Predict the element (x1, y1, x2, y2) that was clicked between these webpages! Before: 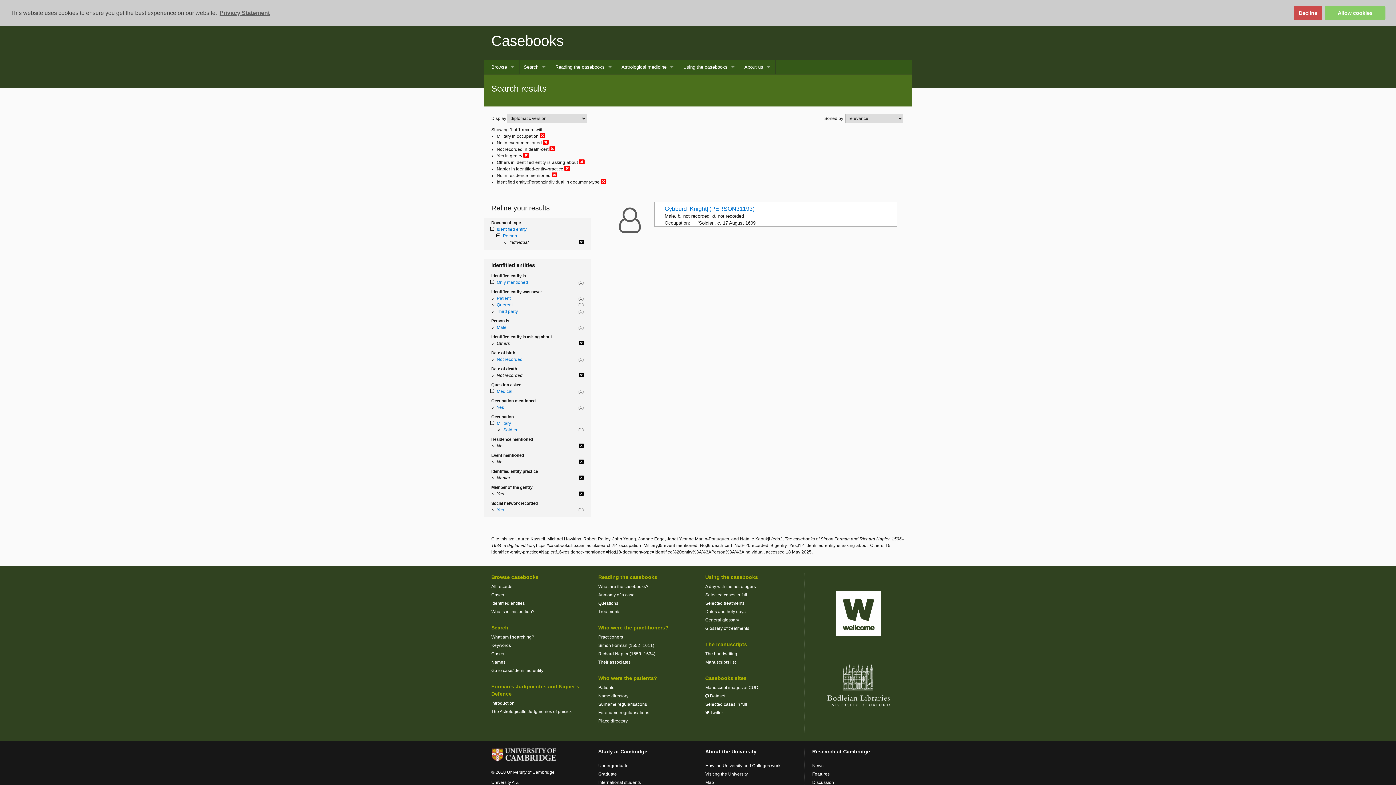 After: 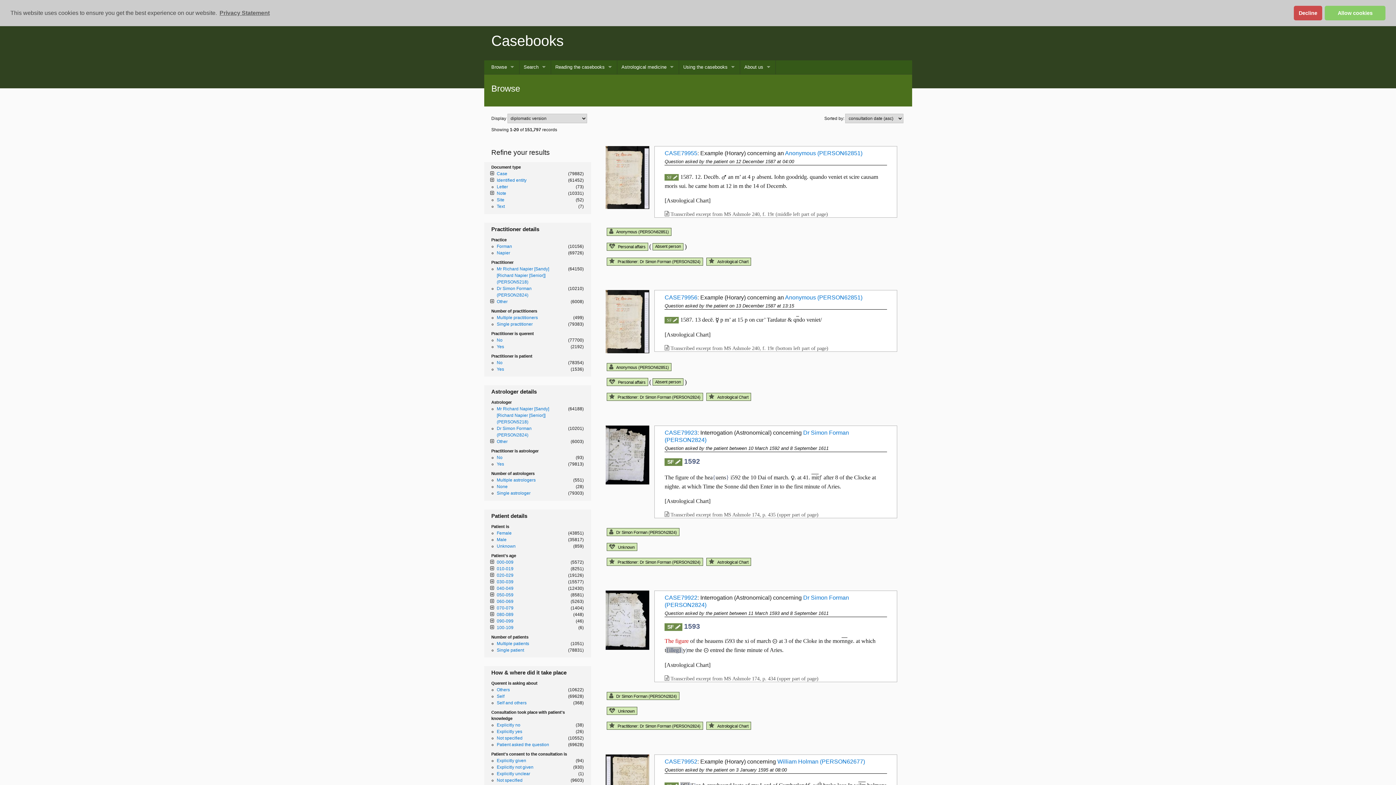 Action: label: All records bbox: (491, 584, 512, 589)